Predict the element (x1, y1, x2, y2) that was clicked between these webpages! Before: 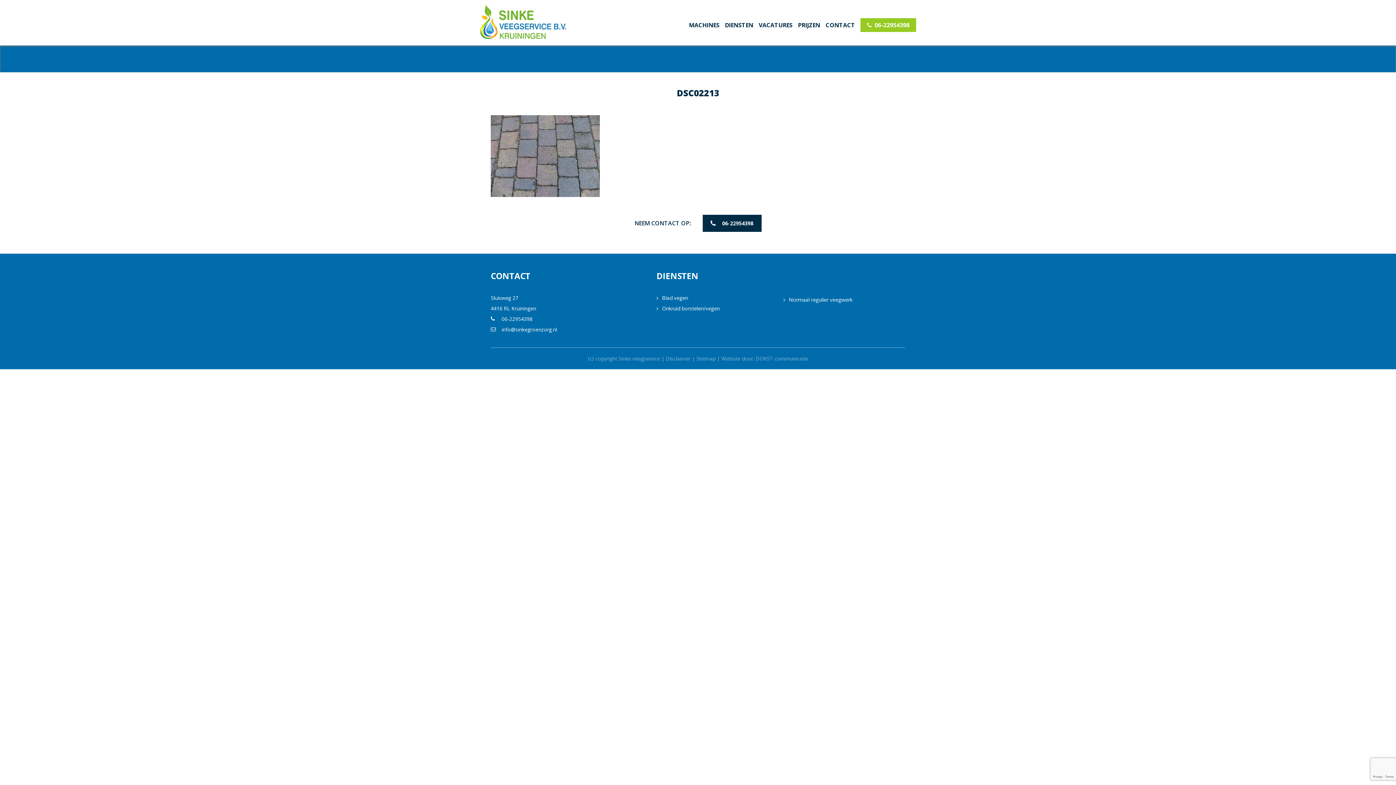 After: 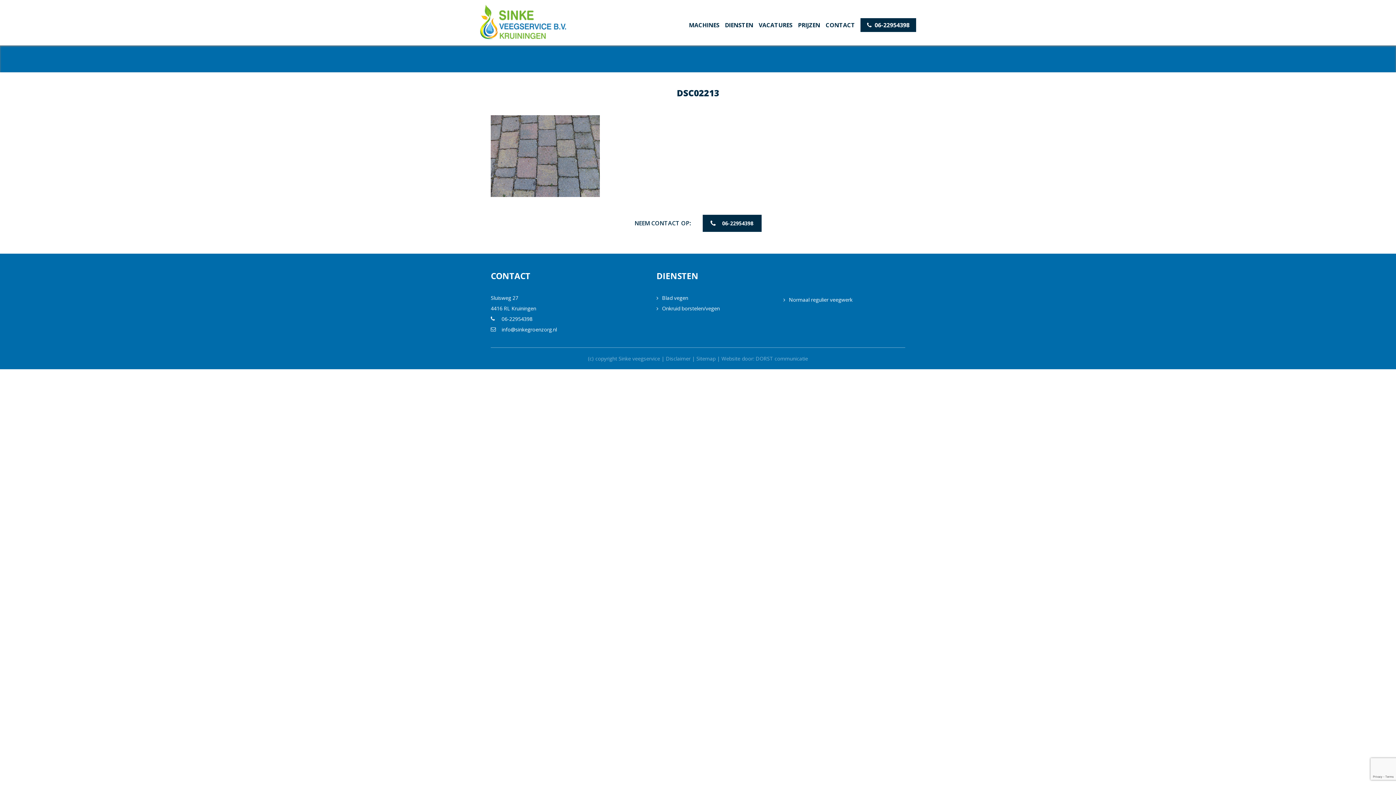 Action: label: 06-22954398 bbox: (860, 18, 916, 32)